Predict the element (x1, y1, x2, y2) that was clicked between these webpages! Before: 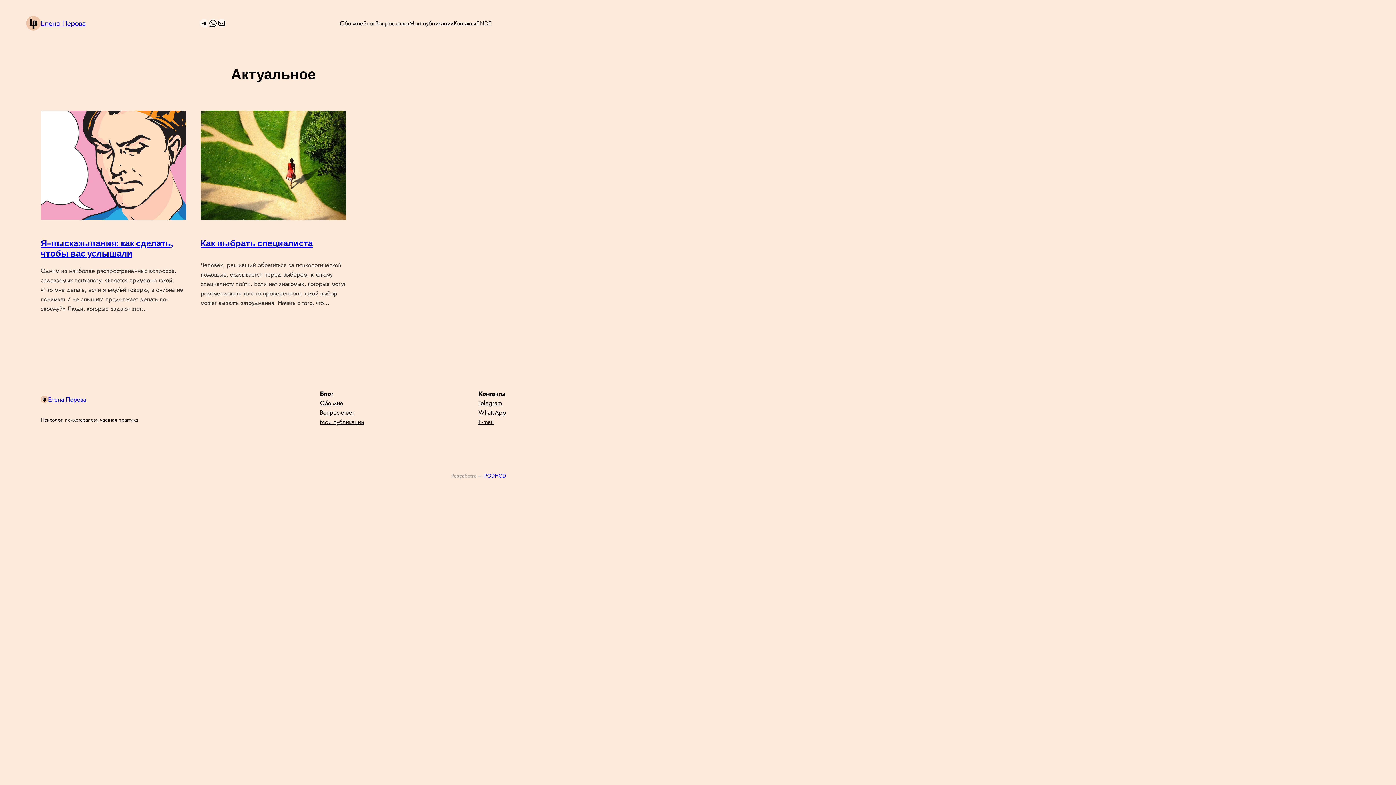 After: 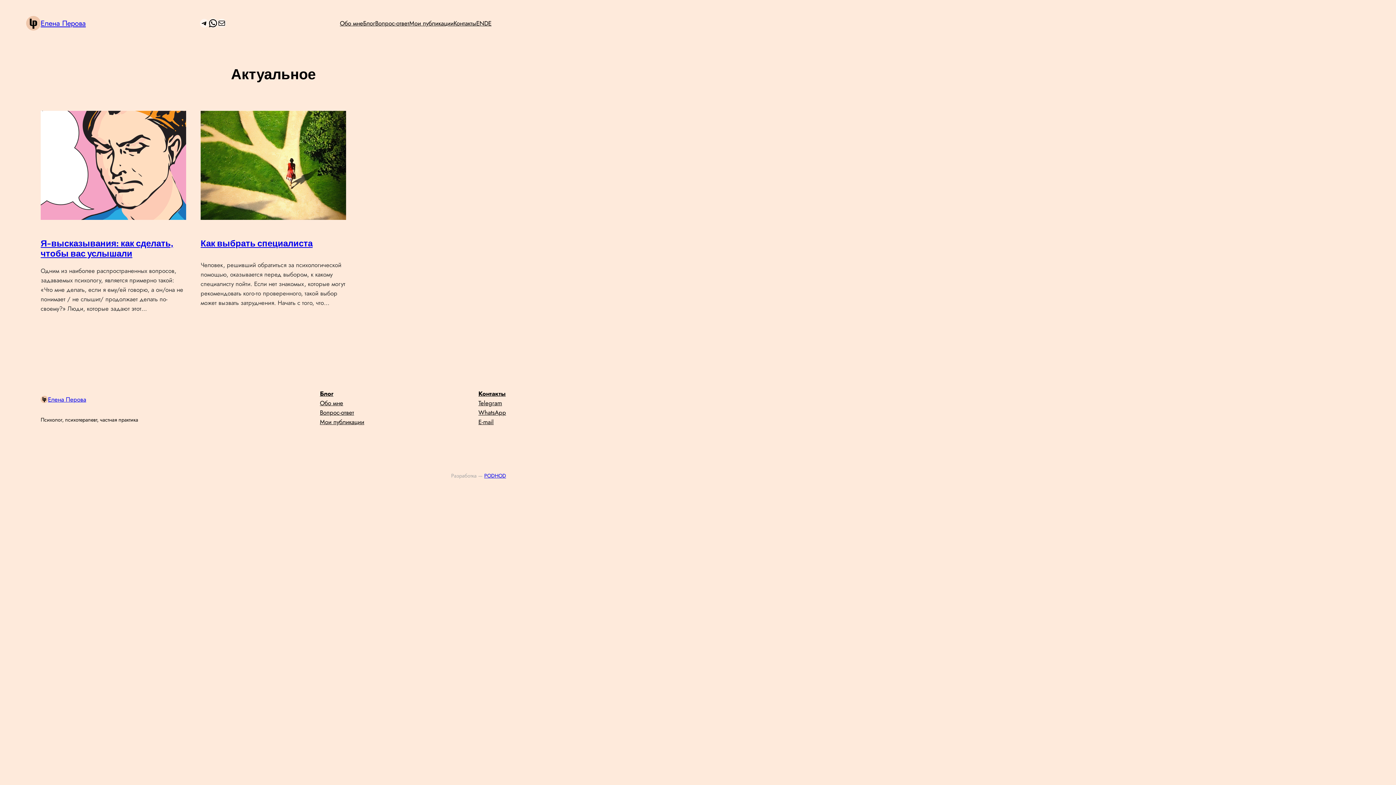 Action: bbox: (208, 18, 217, 27) label: WhatsApp